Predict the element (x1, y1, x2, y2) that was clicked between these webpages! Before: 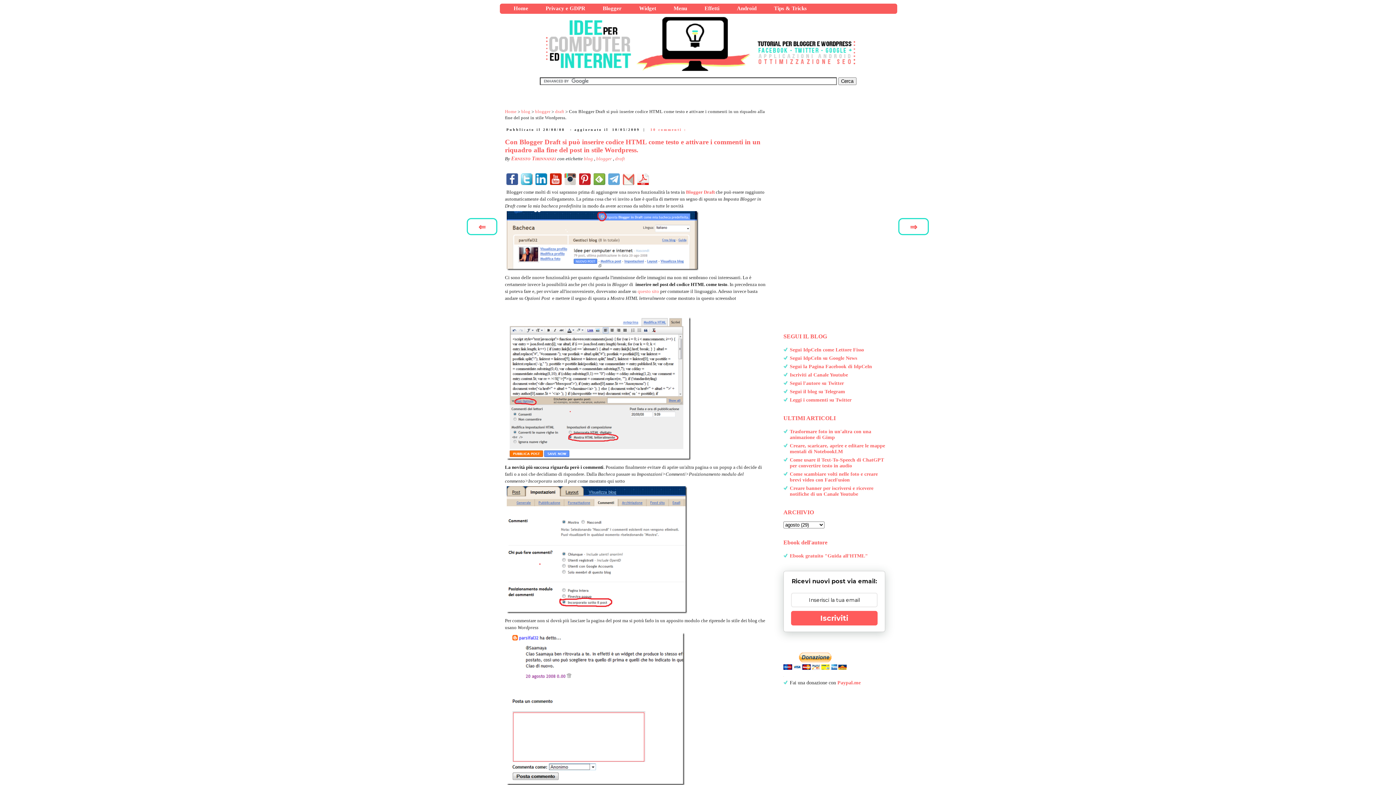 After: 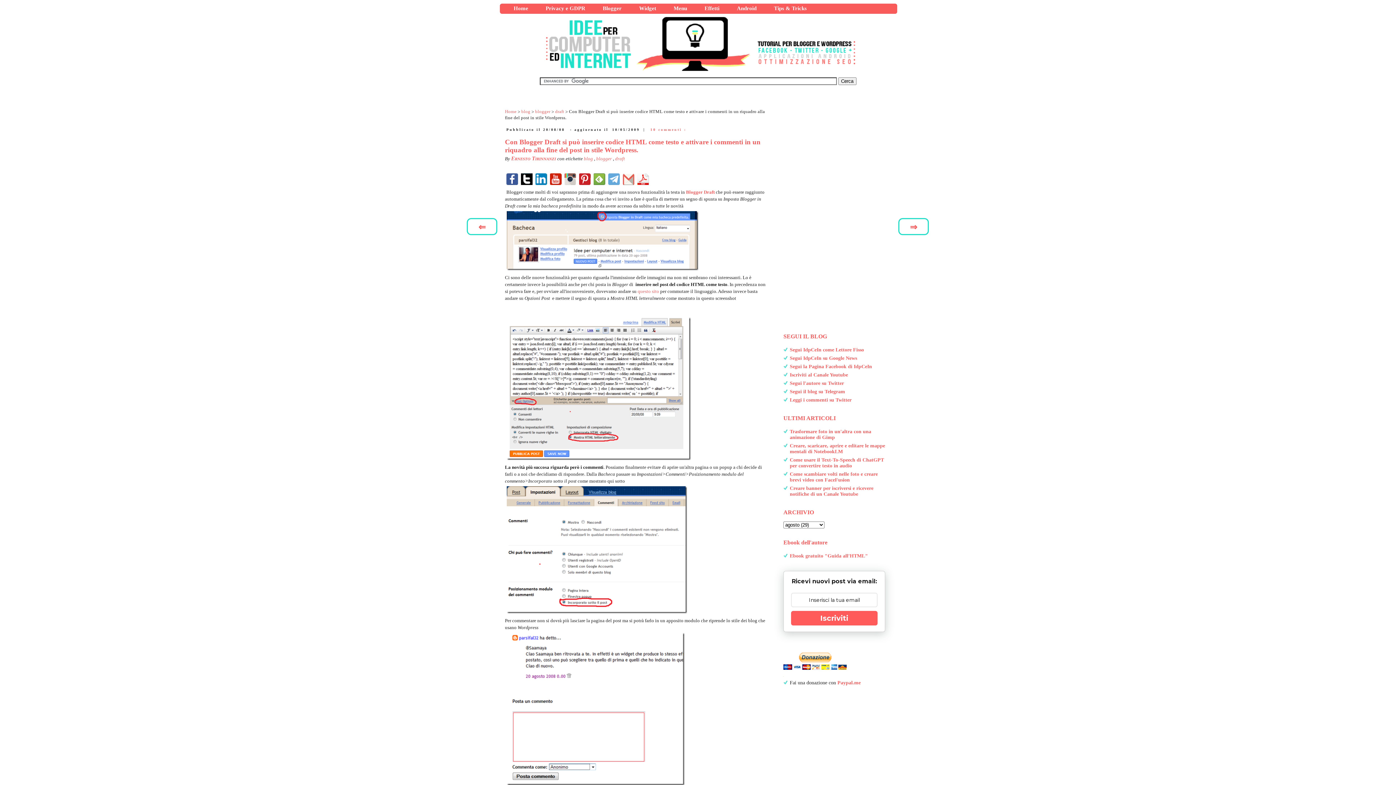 Action: bbox: (521, 173, 532, 185)